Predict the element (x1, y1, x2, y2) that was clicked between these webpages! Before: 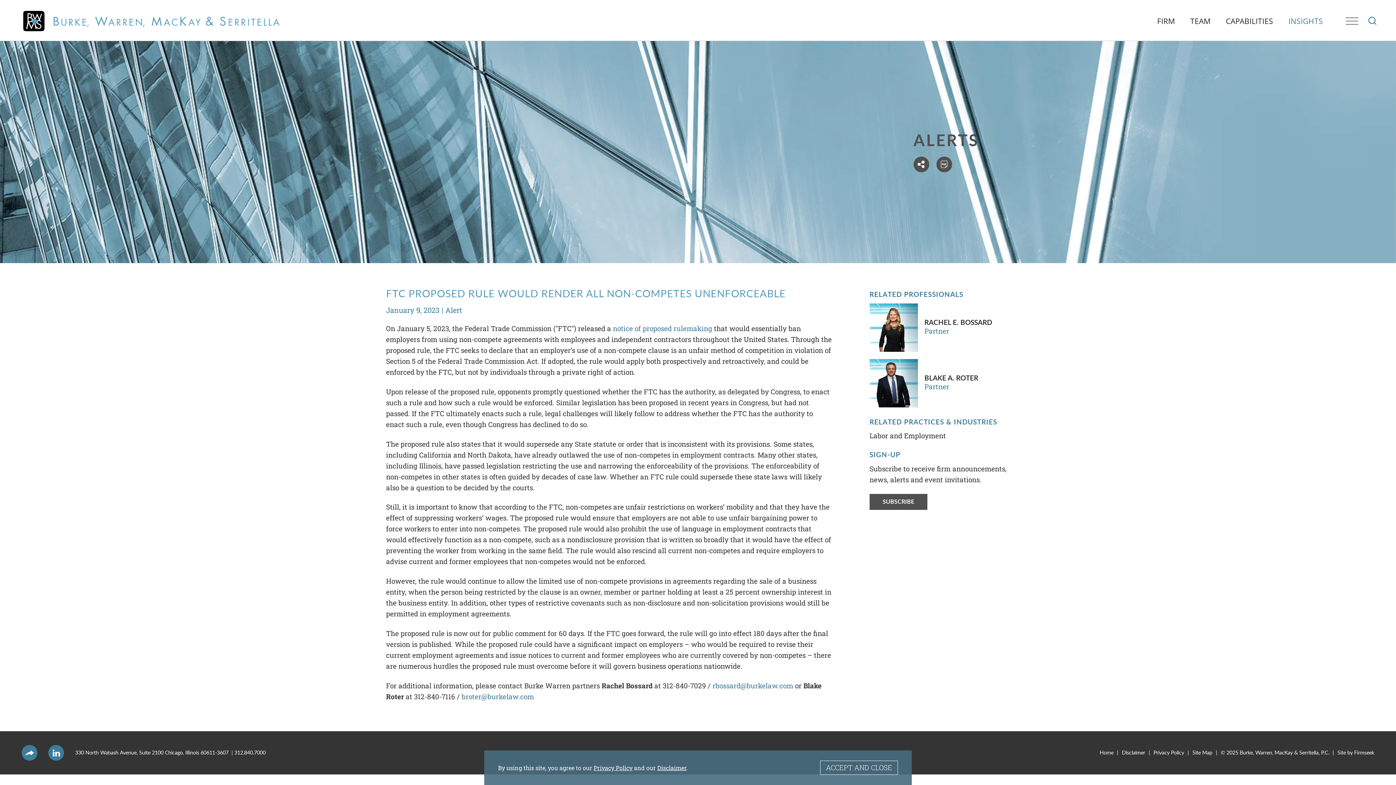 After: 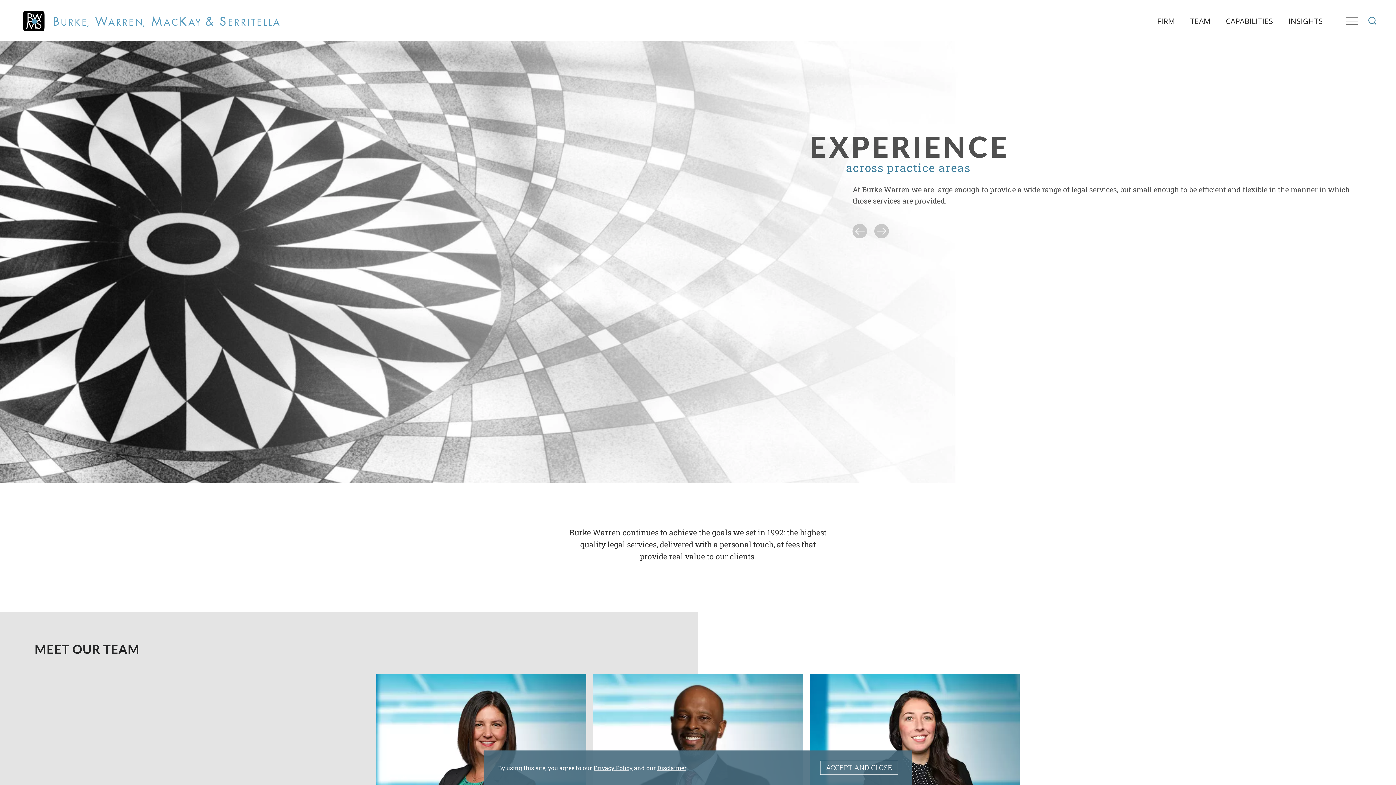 Action: bbox: (1100, 750, 1113, 755) label: Home